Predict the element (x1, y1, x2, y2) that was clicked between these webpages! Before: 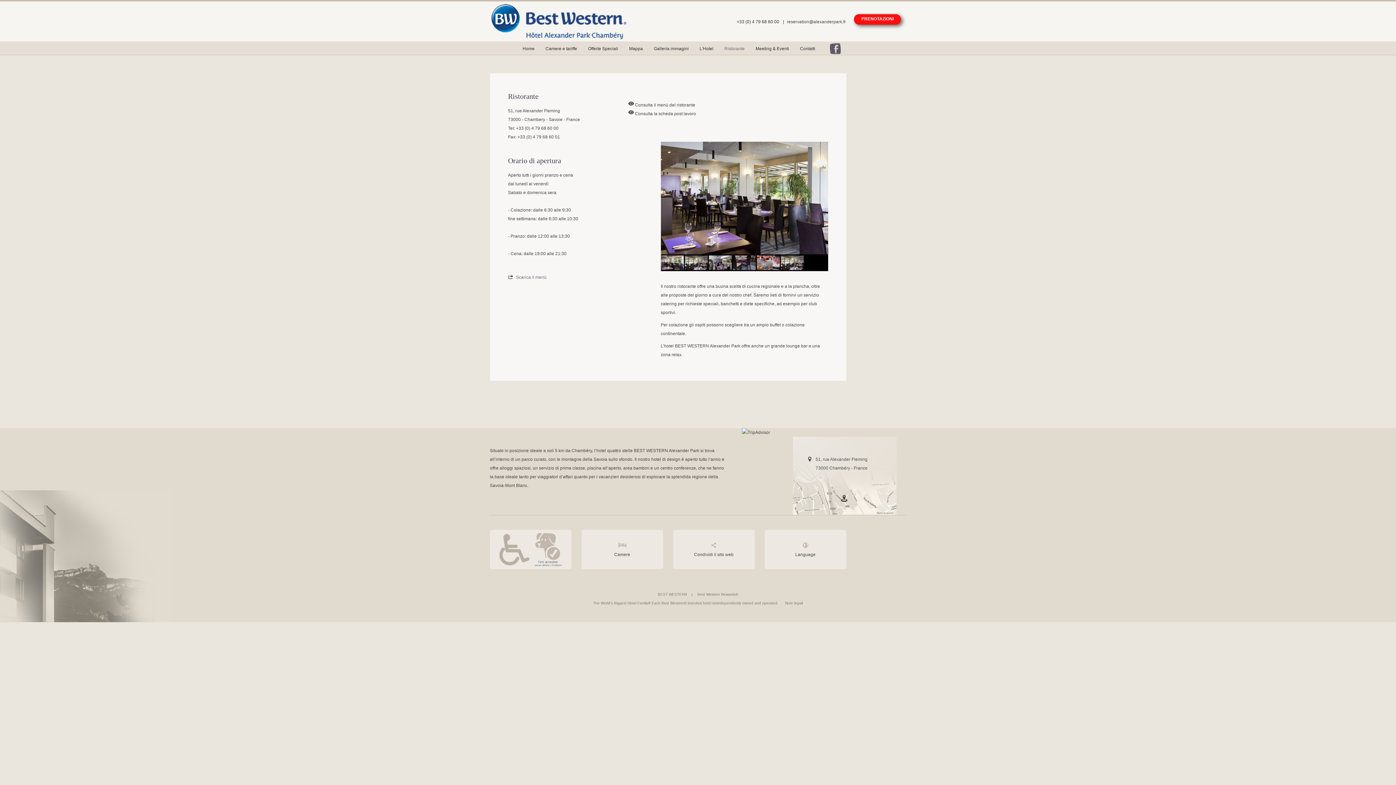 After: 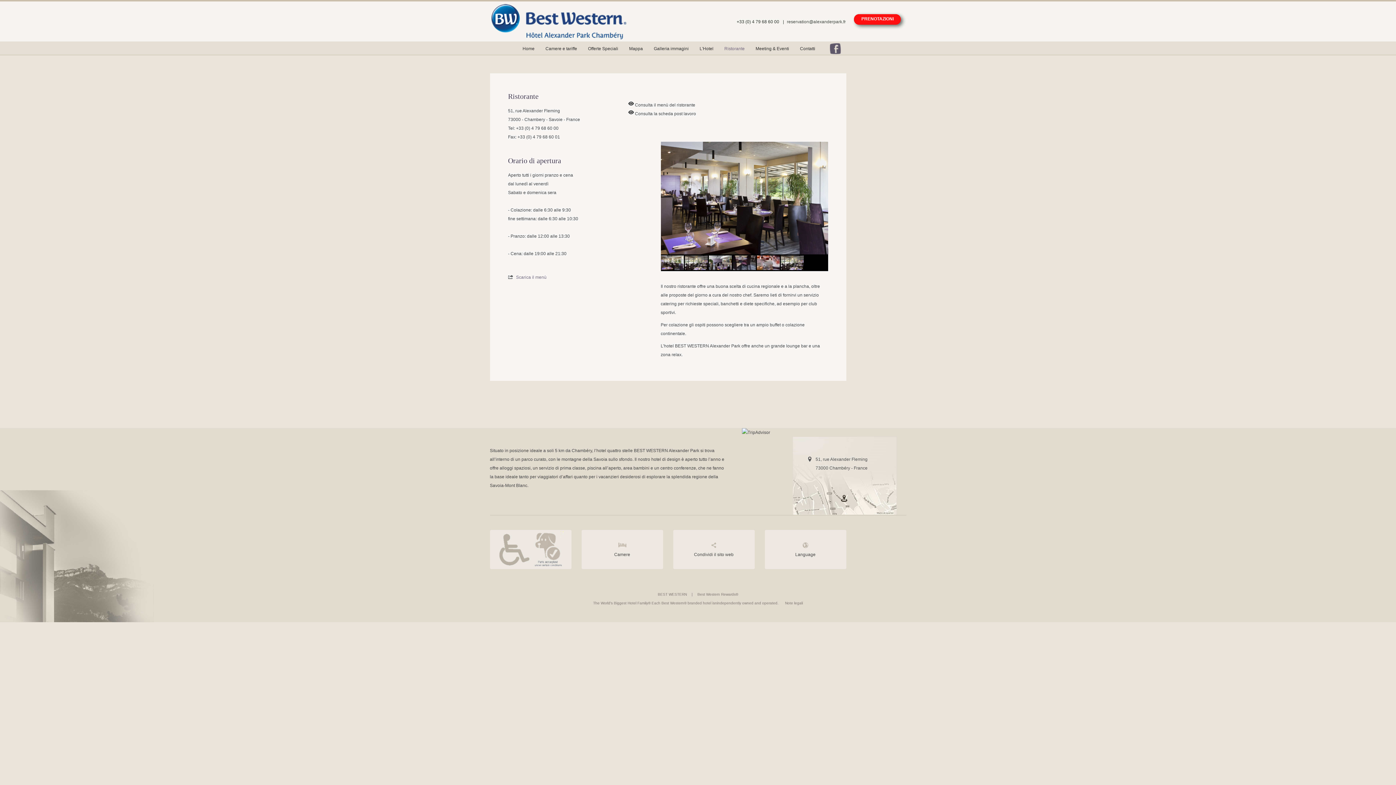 Action: bbox: (820, 41, 850, 56)